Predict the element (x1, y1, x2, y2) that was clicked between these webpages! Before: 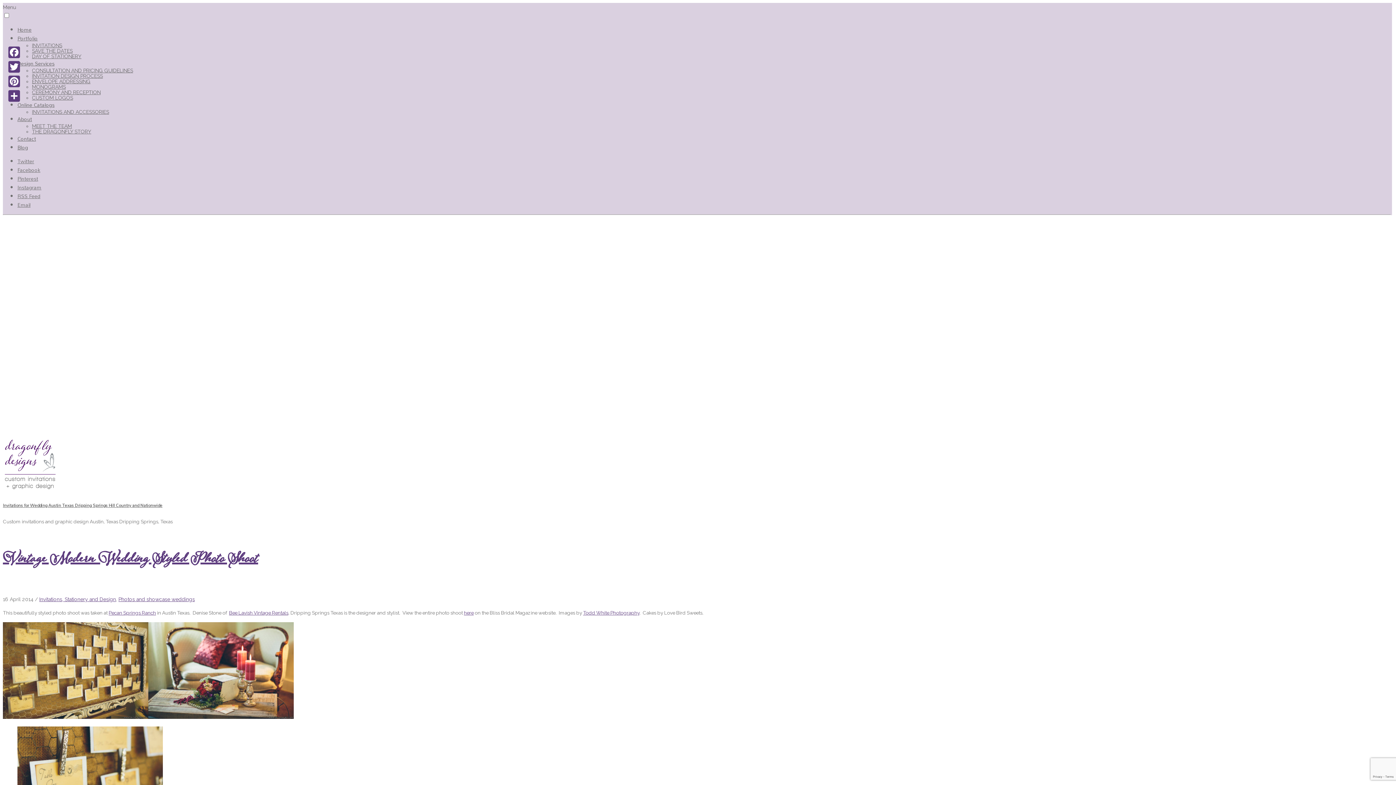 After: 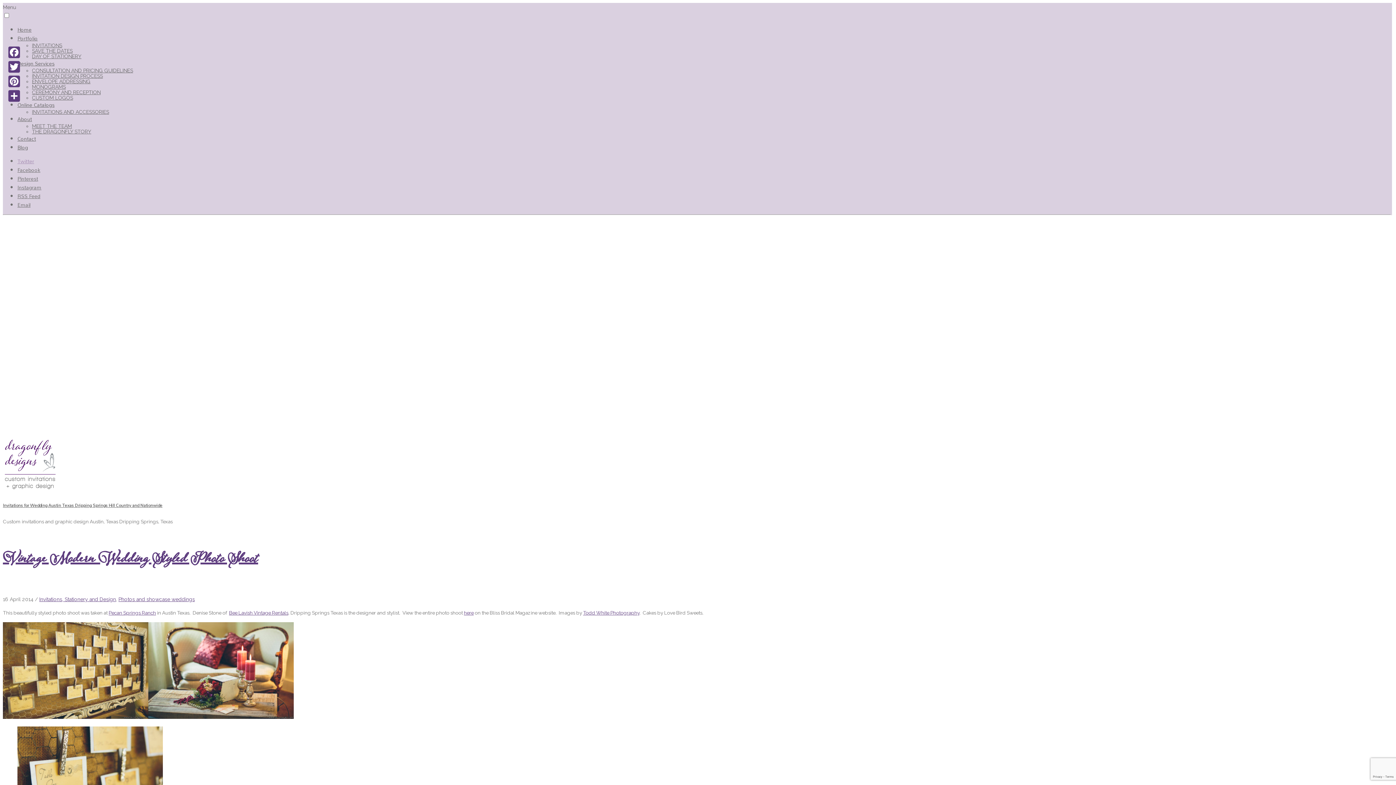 Action: label: Twitter bbox: (17, 156, 34, 166)